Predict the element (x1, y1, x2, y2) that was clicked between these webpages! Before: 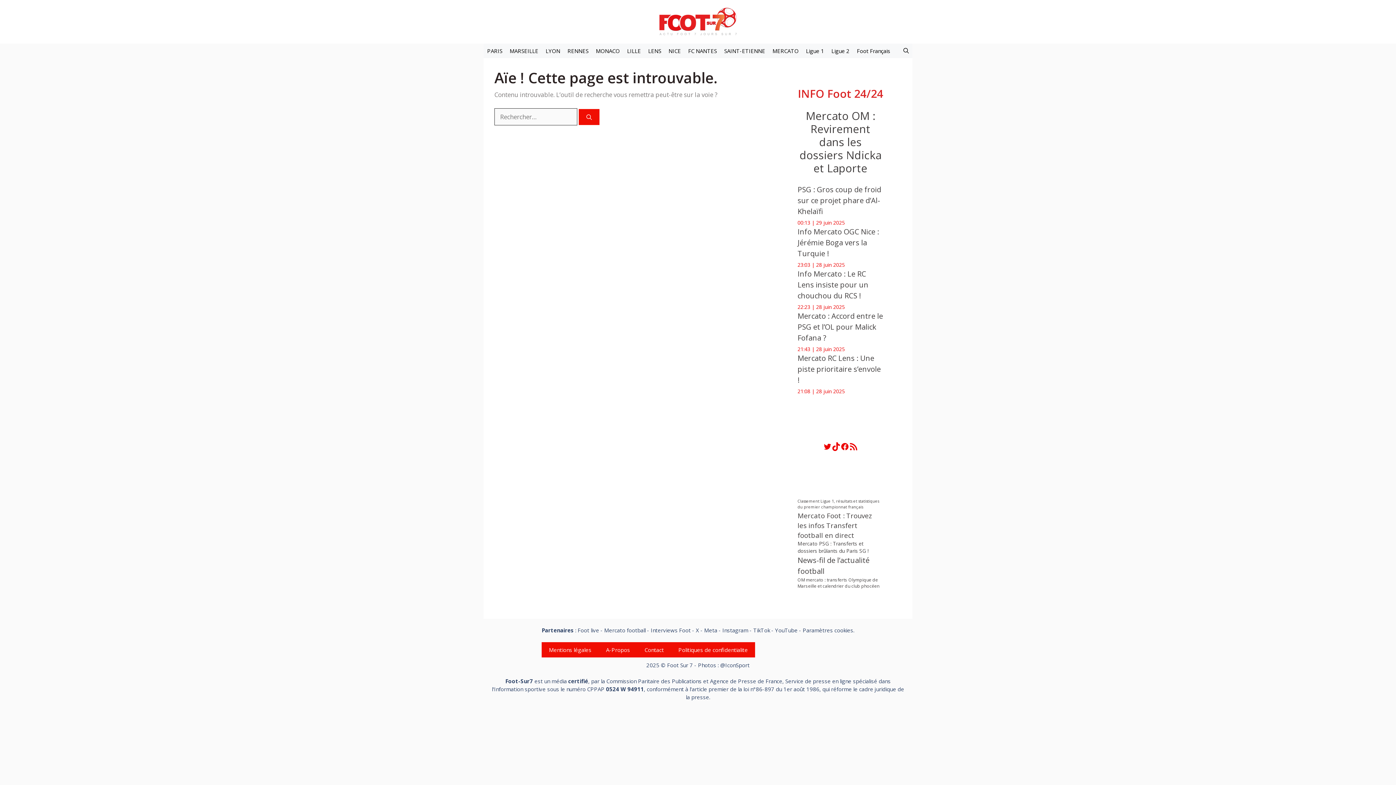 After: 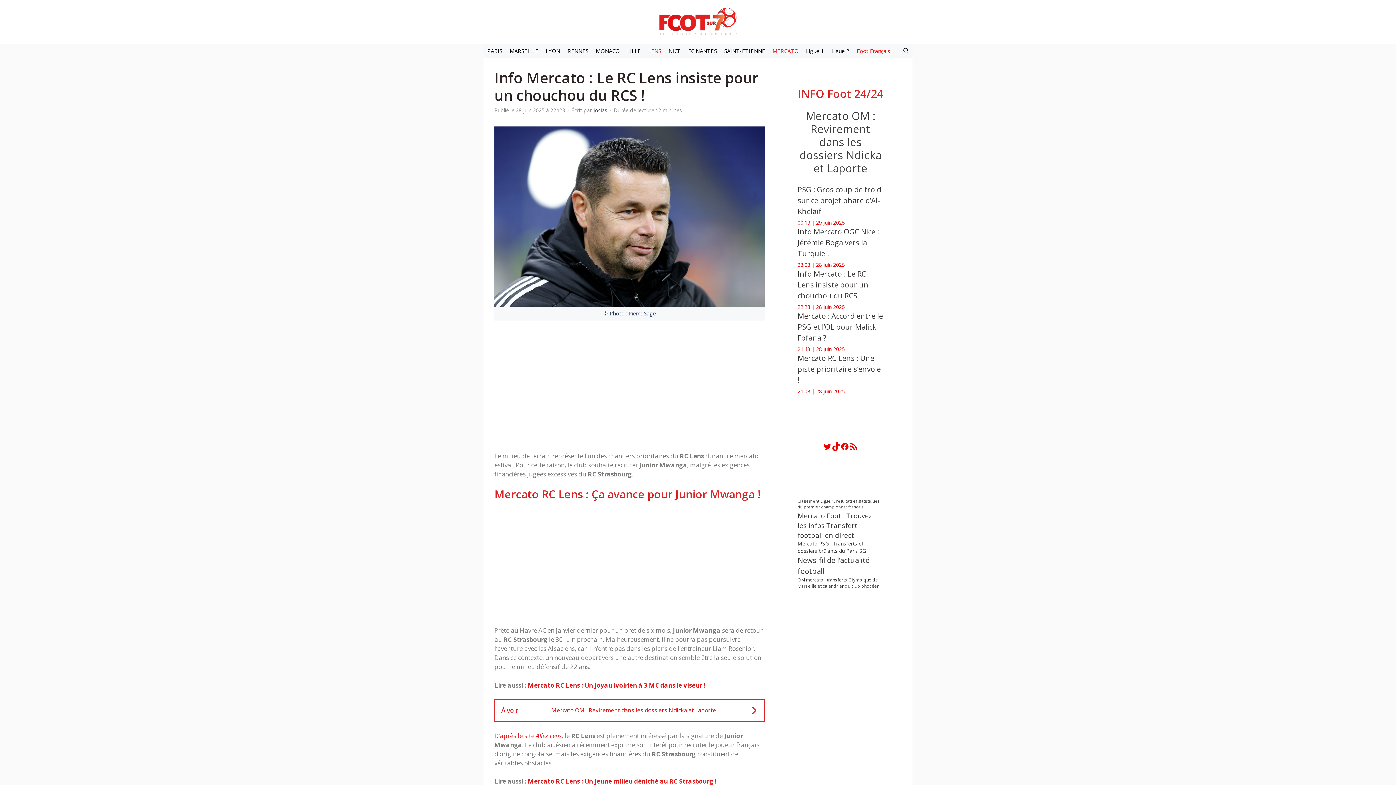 Action: label: Info Mercato : Le RC Lens insiste pour un chouchou du RCS ! bbox: (797, 268, 868, 300)